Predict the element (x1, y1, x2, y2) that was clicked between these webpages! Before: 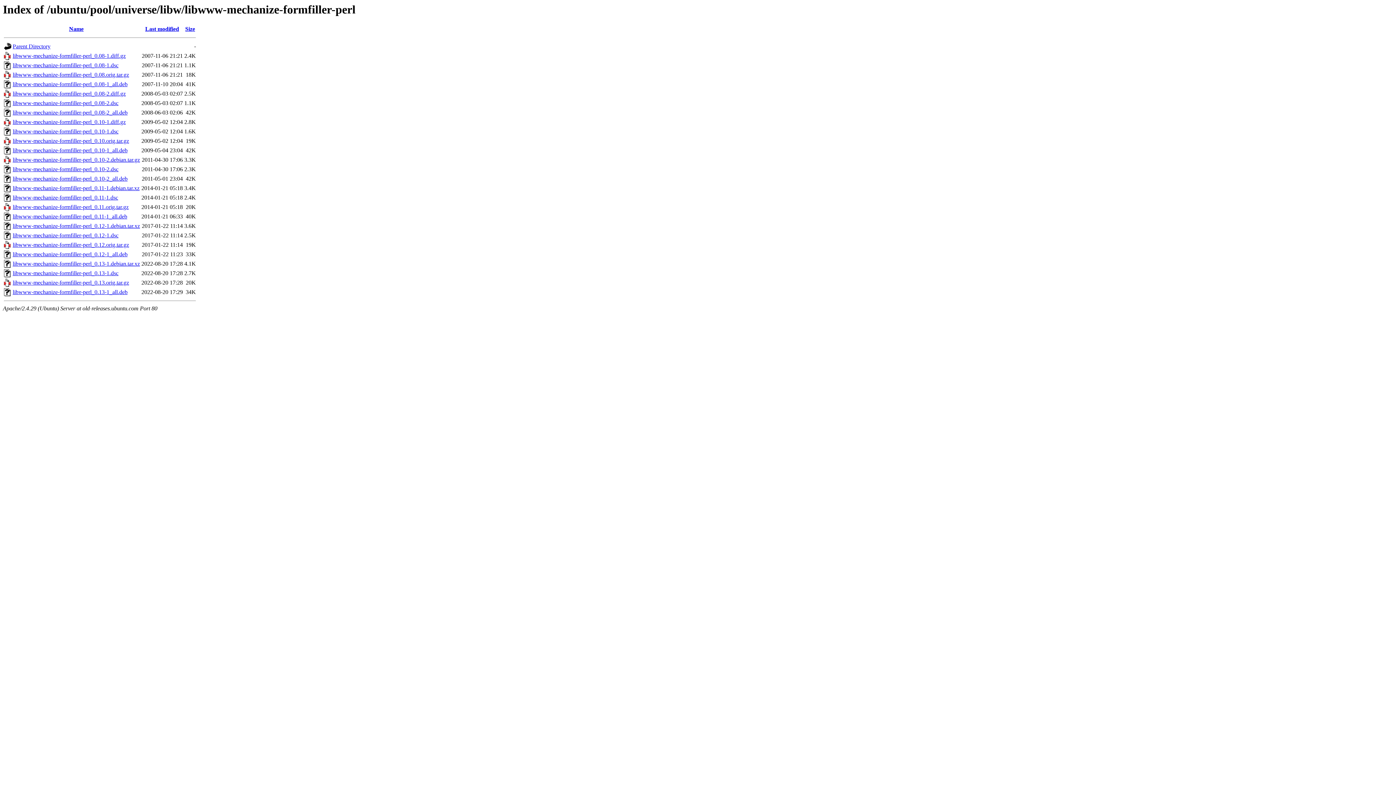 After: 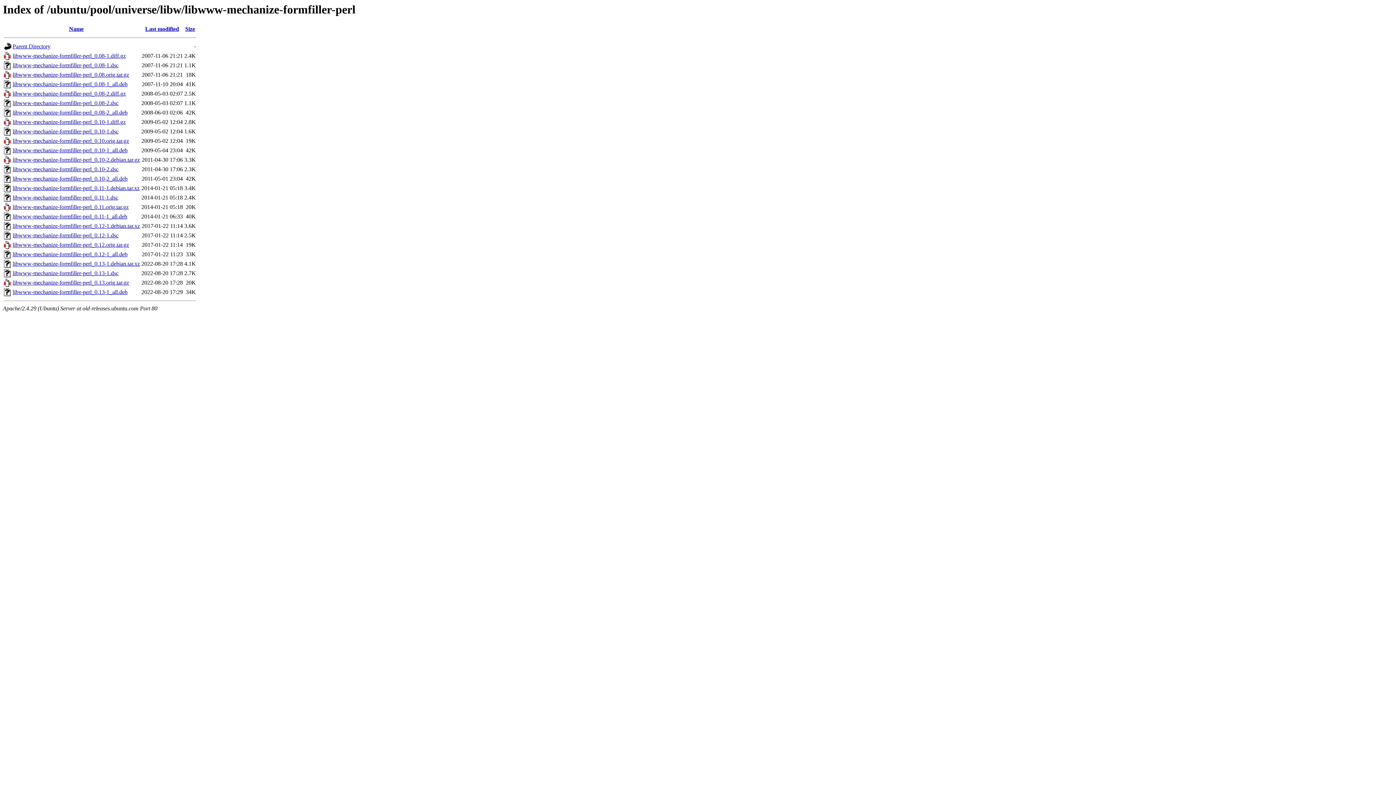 Action: label: libwww-mechanize-formfiller-perl_0.13-1.debian.tar.xz bbox: (12, 260, 140, 267)